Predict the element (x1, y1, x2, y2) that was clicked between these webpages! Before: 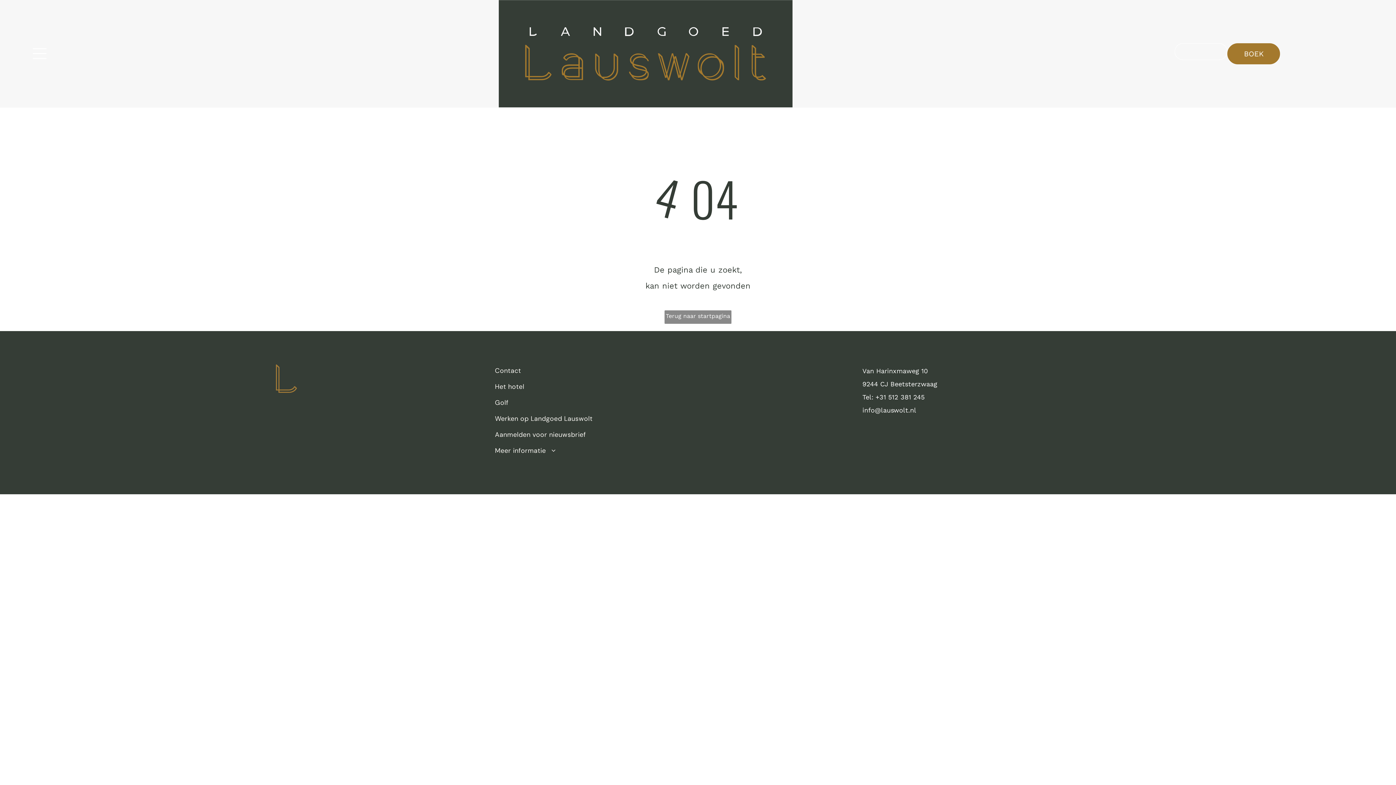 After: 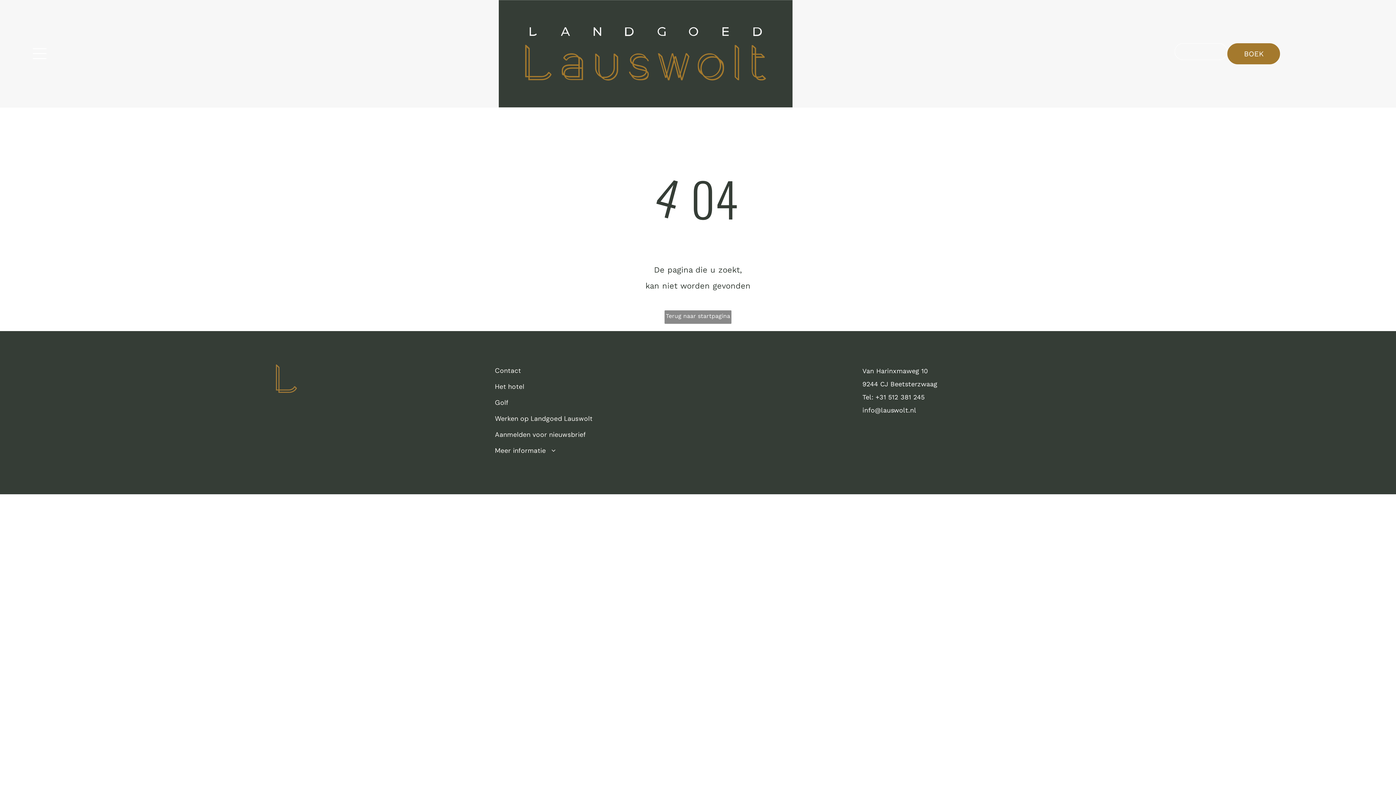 Action: label: CONTACT bbox: (1175, 43, 1227, 59)